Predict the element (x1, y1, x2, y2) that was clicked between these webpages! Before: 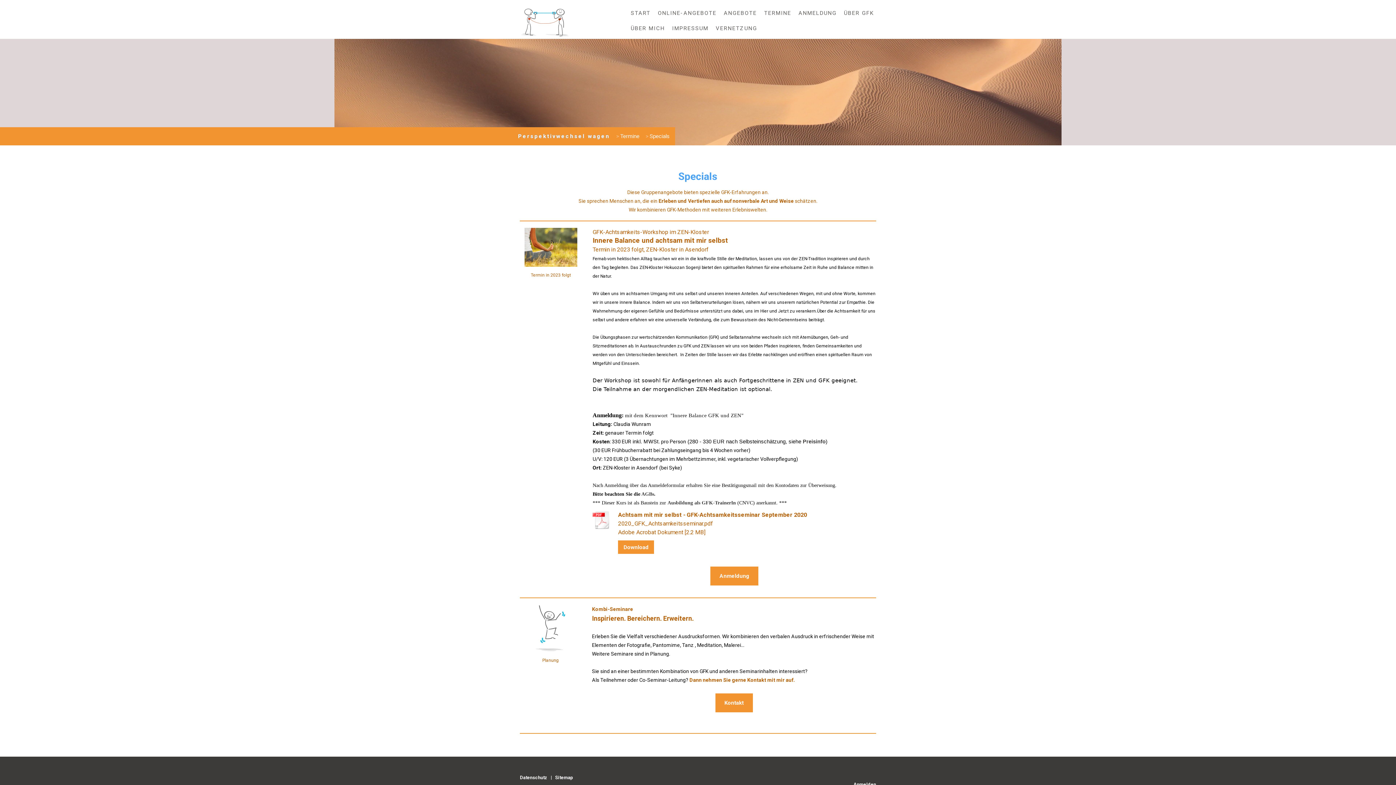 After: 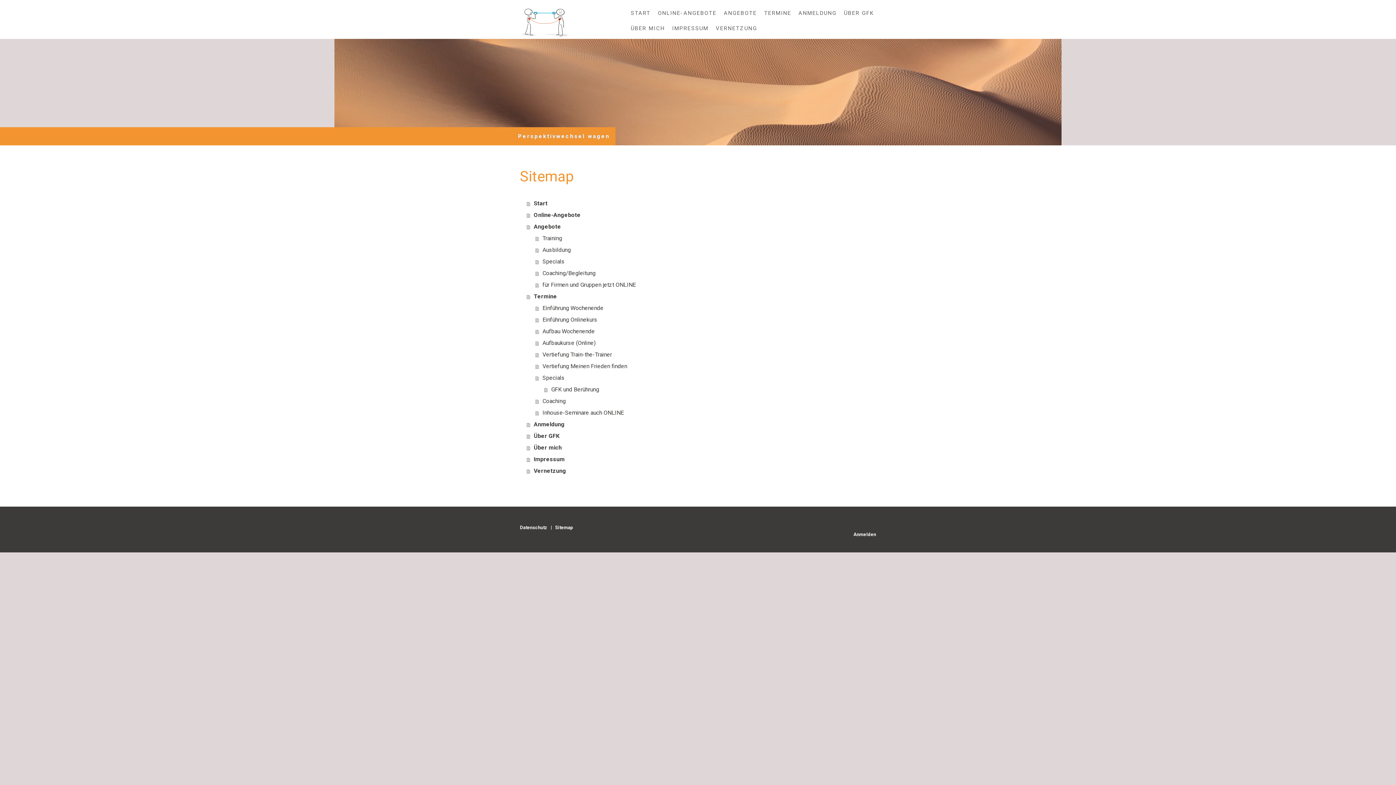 Action: bbox: (555, 775, 573, 780) label: Sitemap